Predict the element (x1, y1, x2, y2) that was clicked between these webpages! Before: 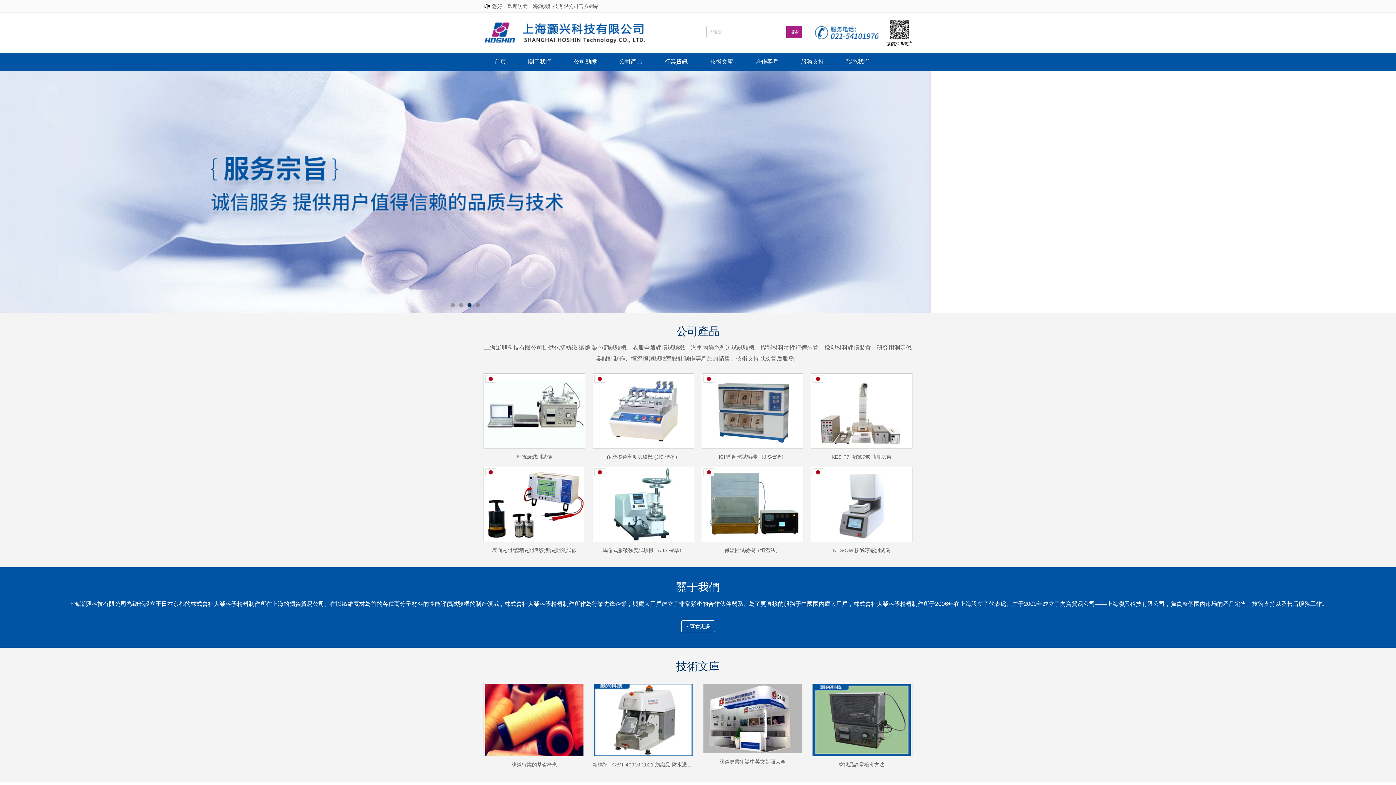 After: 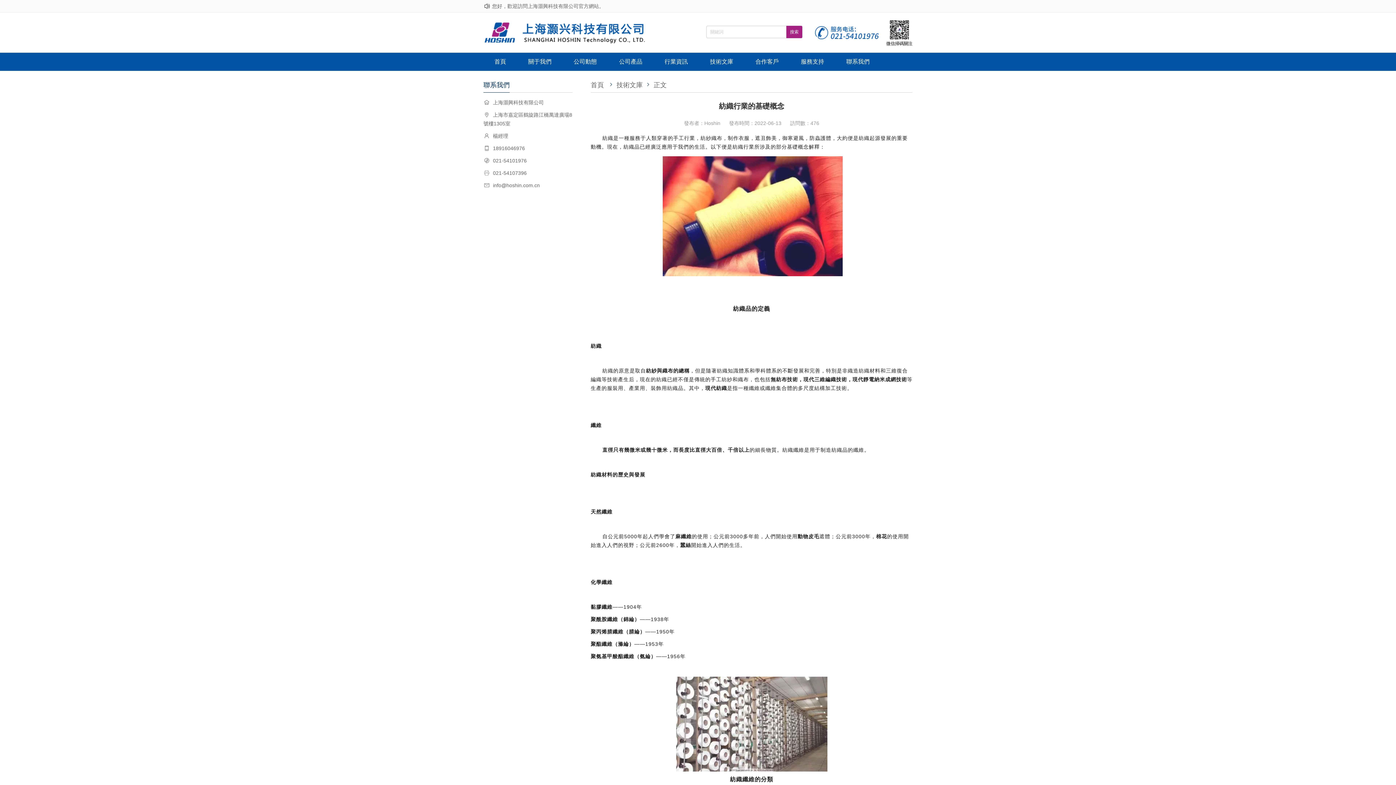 Action: bbox: (483, 682, 585, 758)